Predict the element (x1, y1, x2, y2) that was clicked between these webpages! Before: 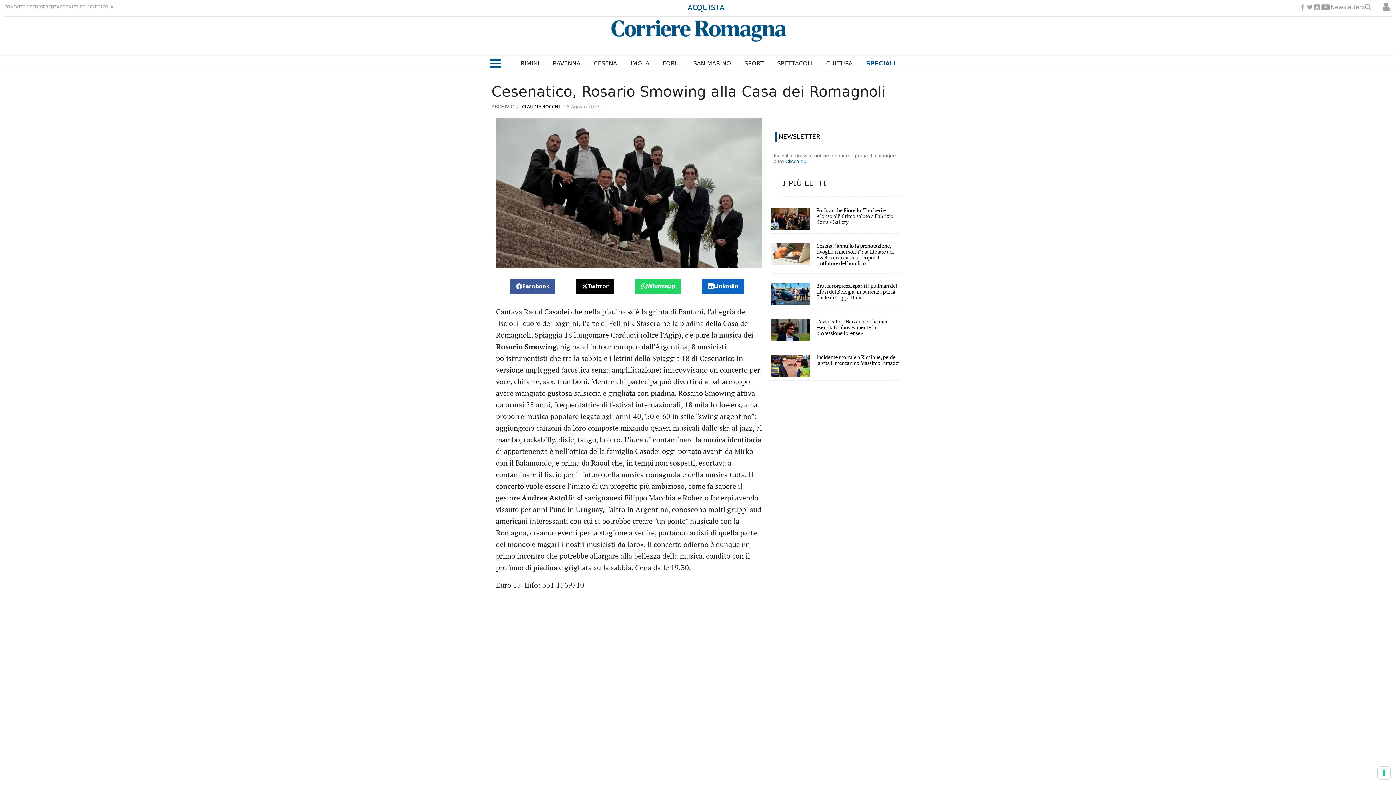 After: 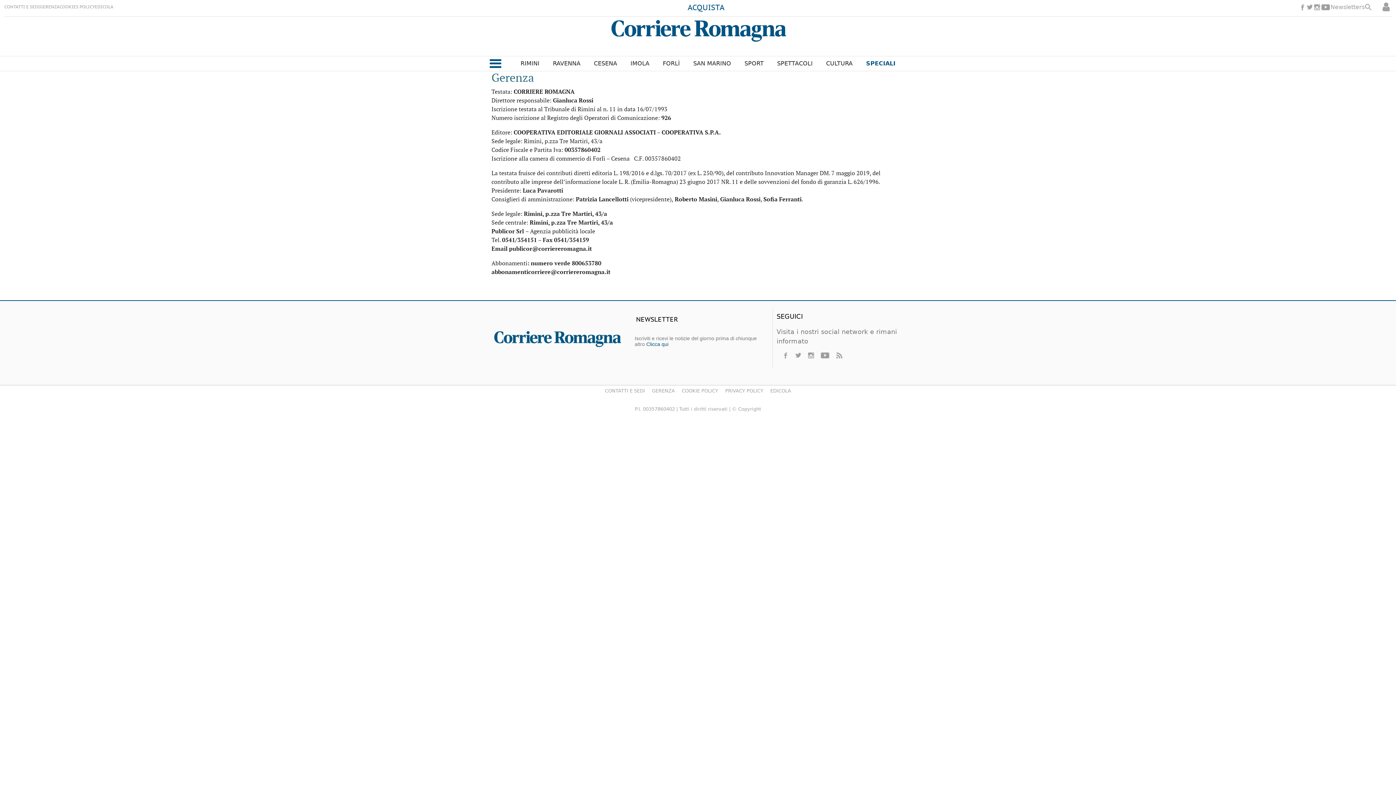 Action: label: GERENZA bbox: (40, 4, 59, 9)